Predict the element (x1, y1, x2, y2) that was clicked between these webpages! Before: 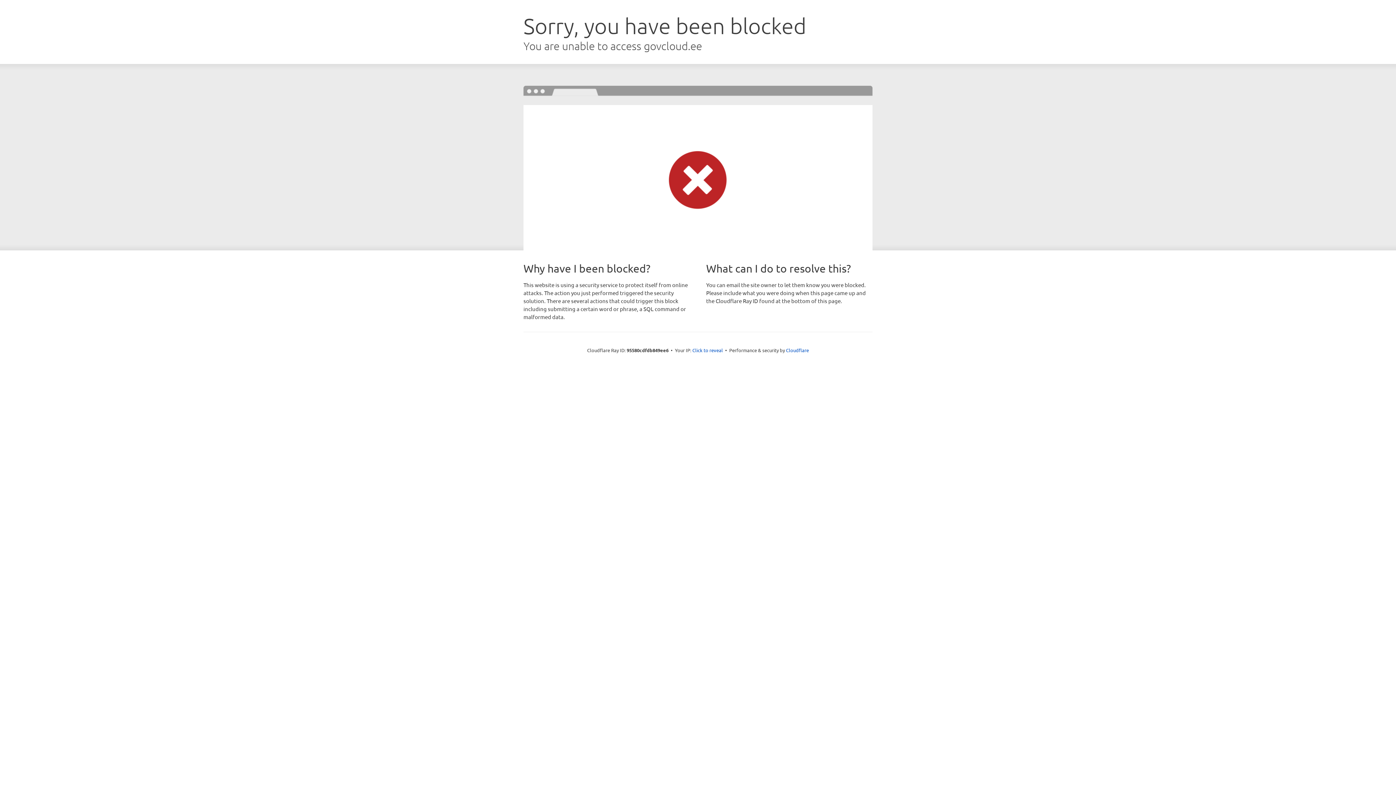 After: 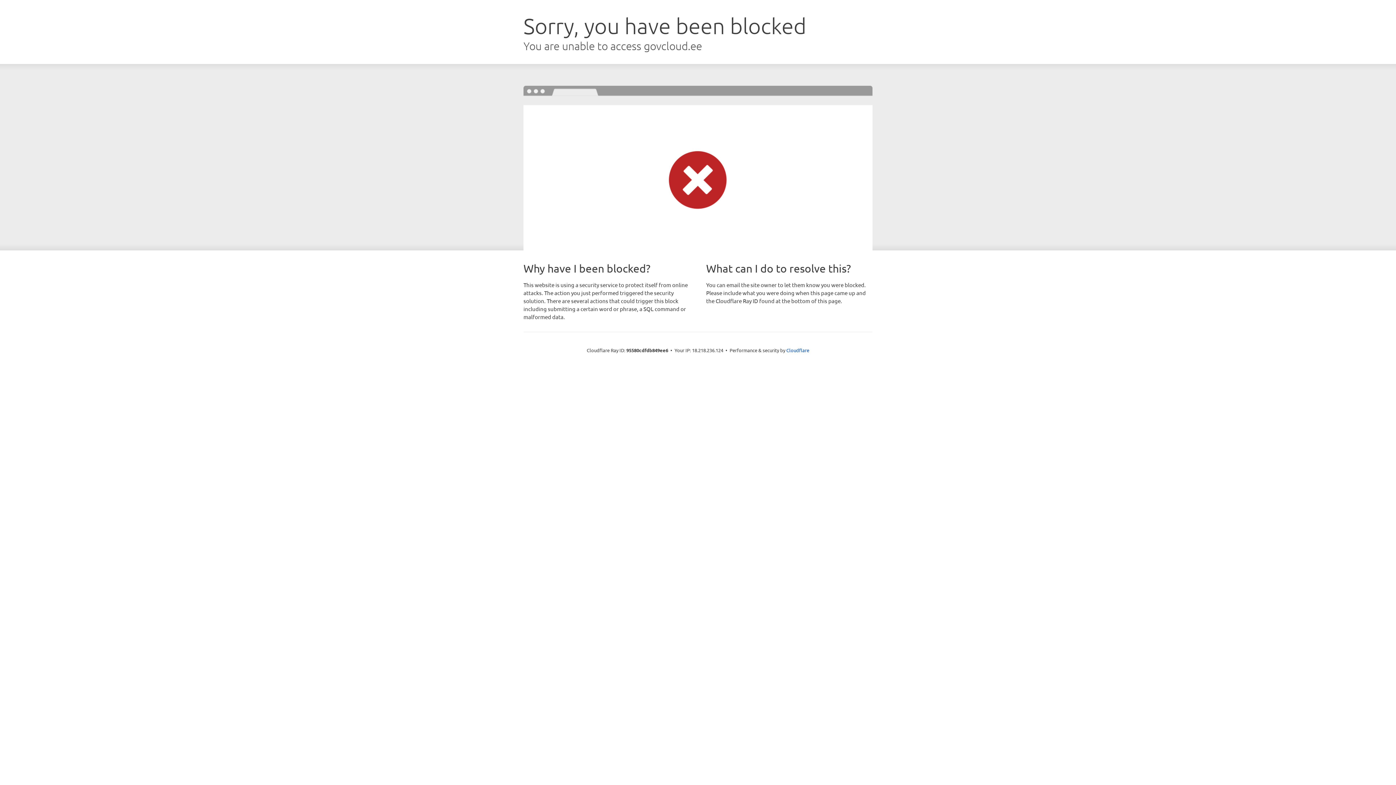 Action: bbox: (692, 346, 723, 353) label: Click to reveal